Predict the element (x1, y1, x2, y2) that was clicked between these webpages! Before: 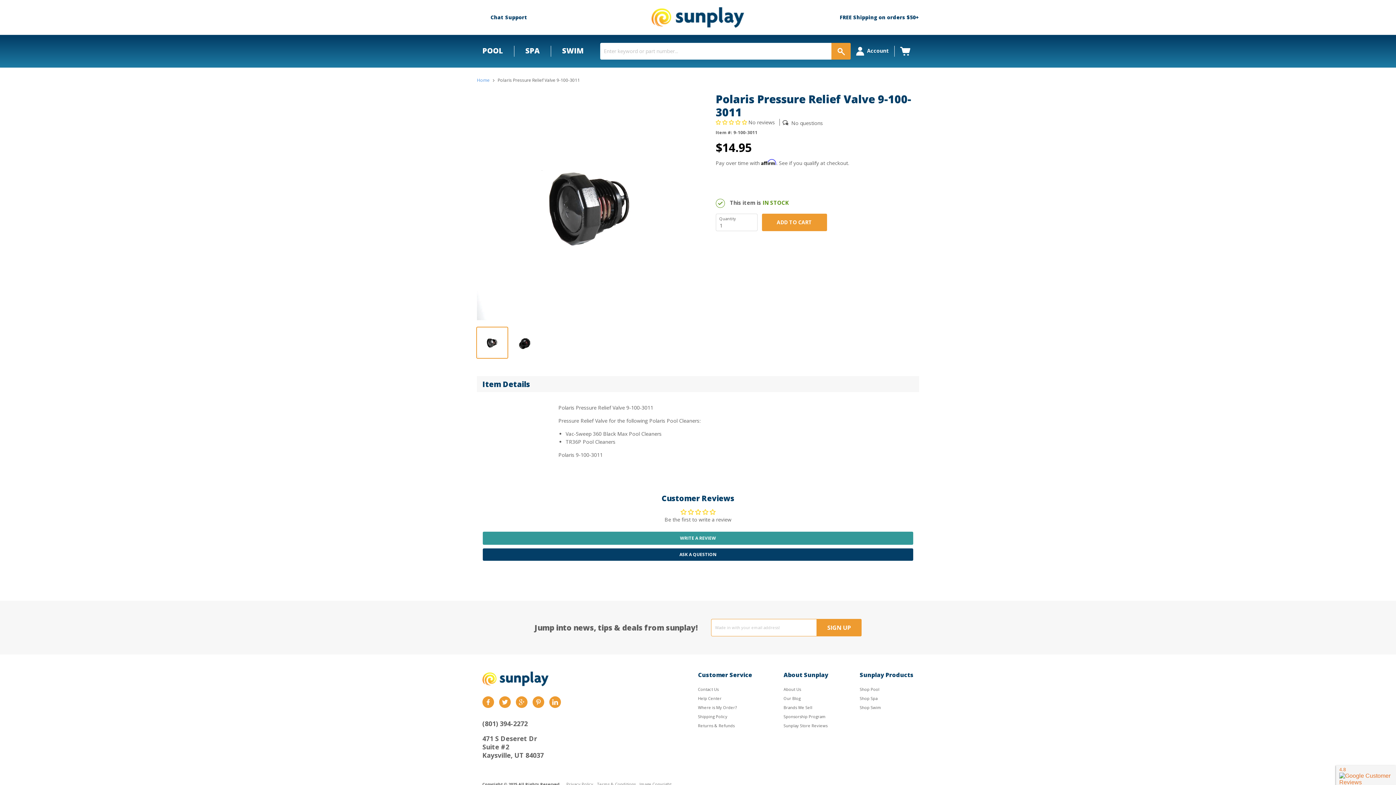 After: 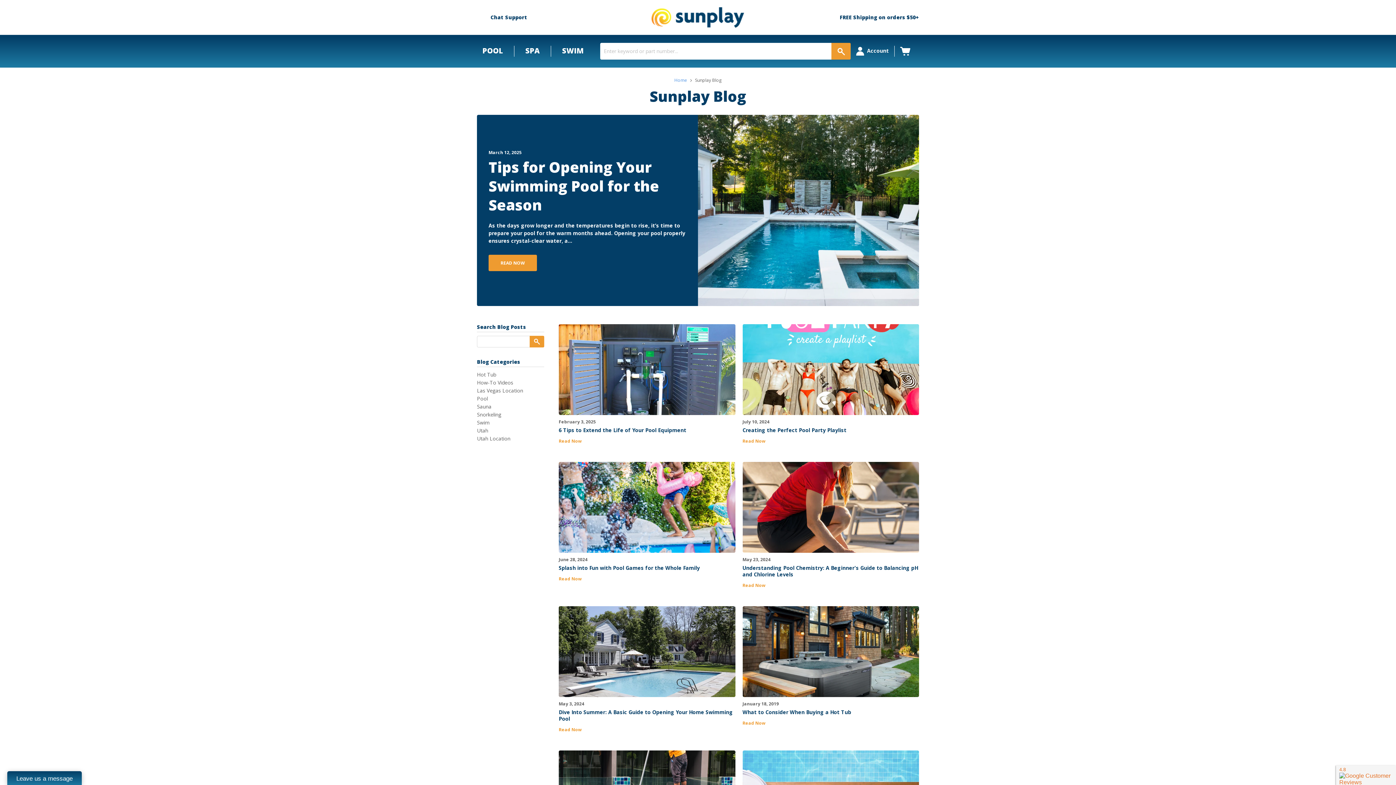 Action: bbox: (783, 692, 800, 705) label: Our Blog